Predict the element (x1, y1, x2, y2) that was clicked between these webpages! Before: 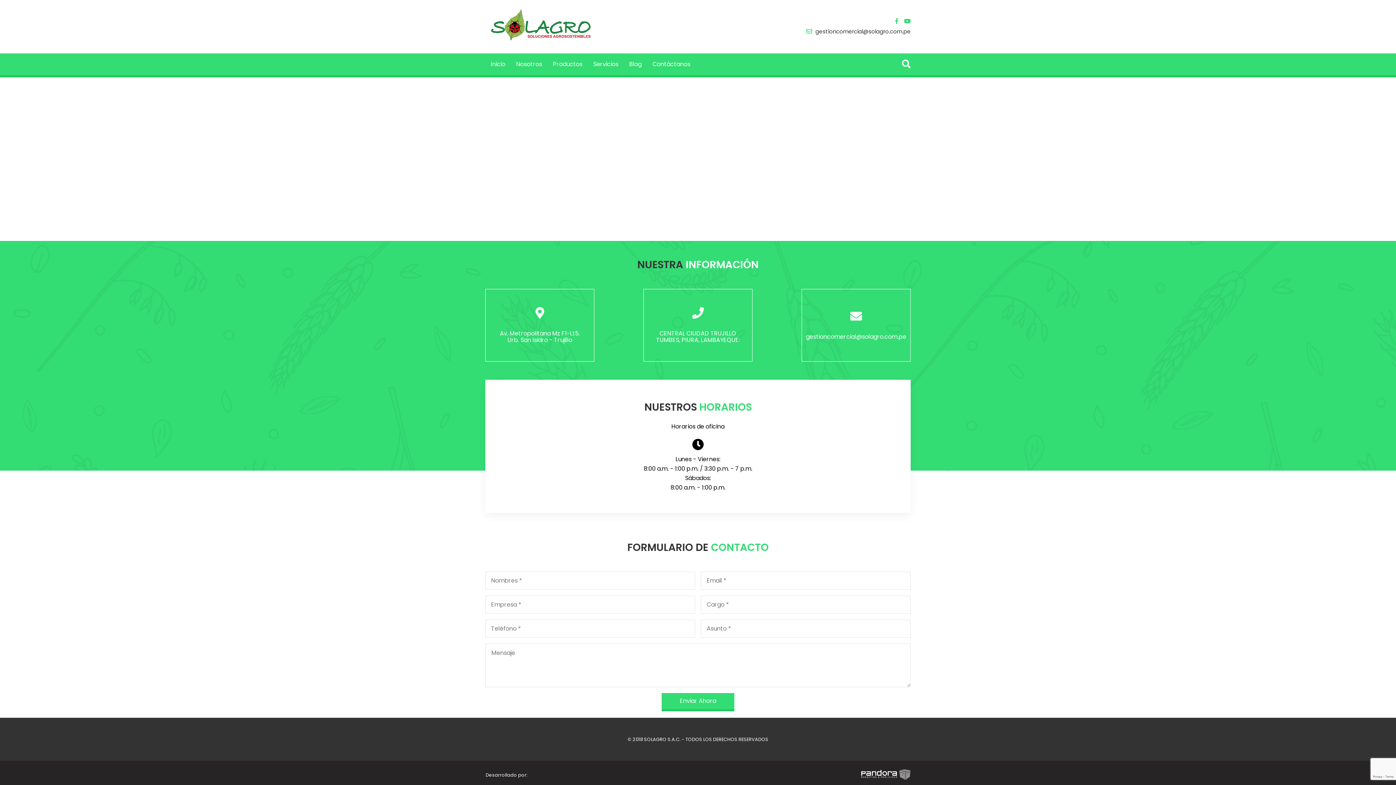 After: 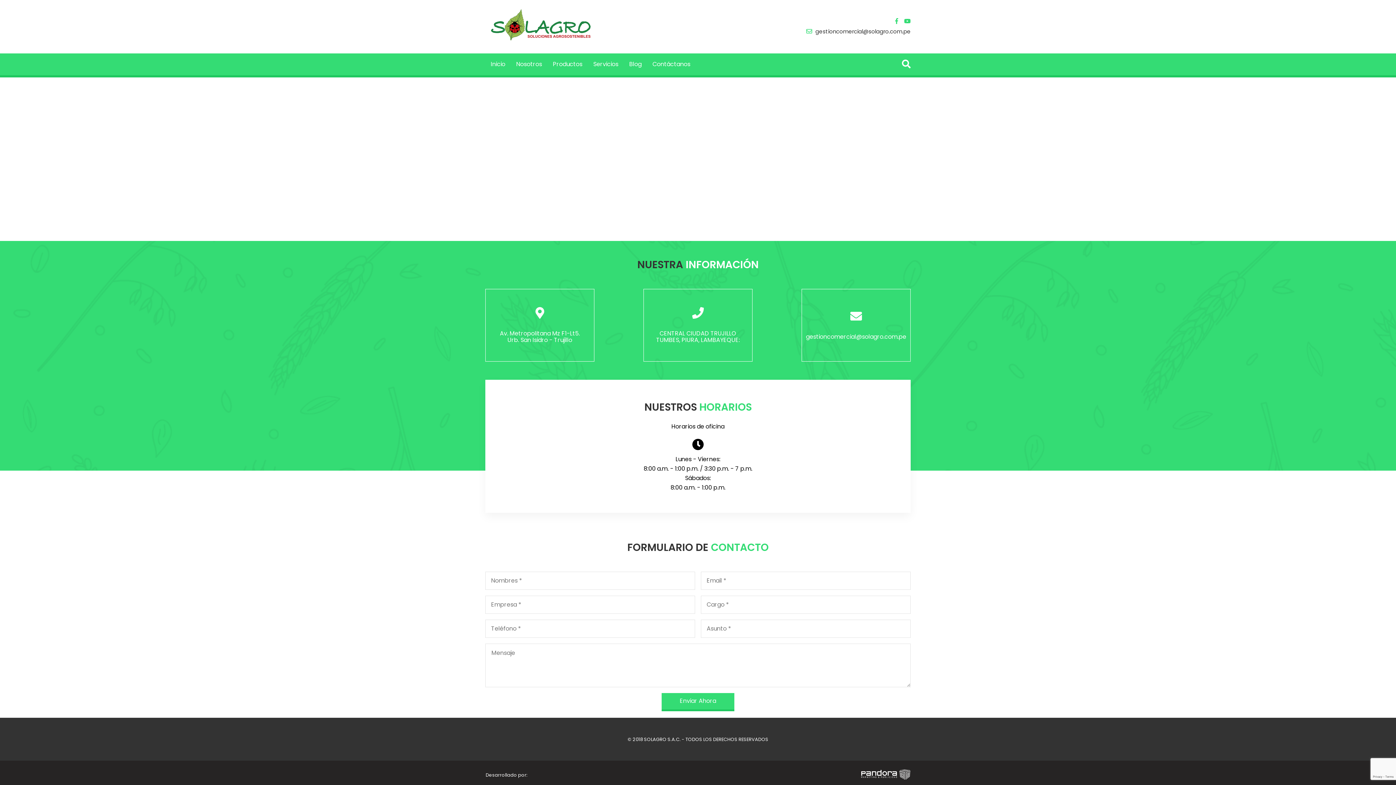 Action: bbox: (861, 769, 910, 781)